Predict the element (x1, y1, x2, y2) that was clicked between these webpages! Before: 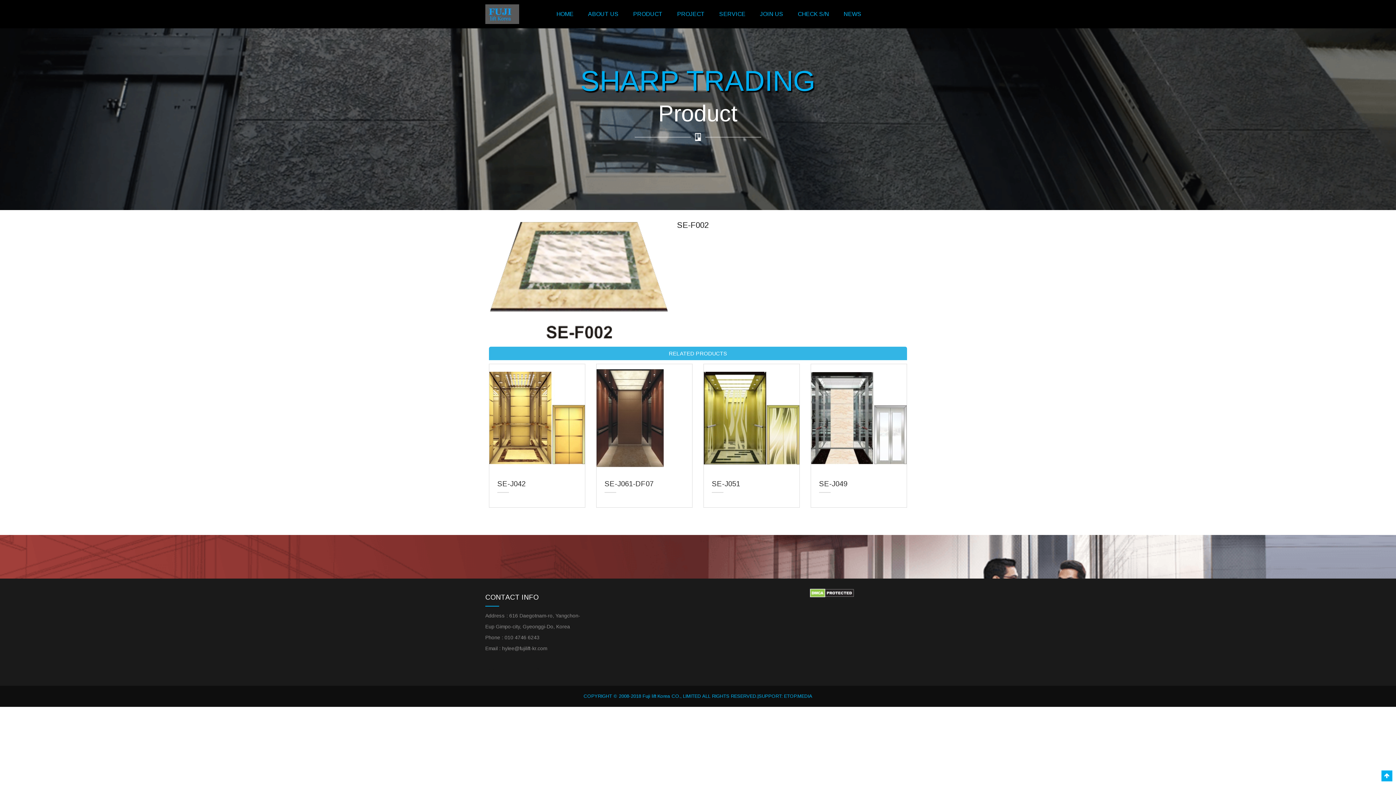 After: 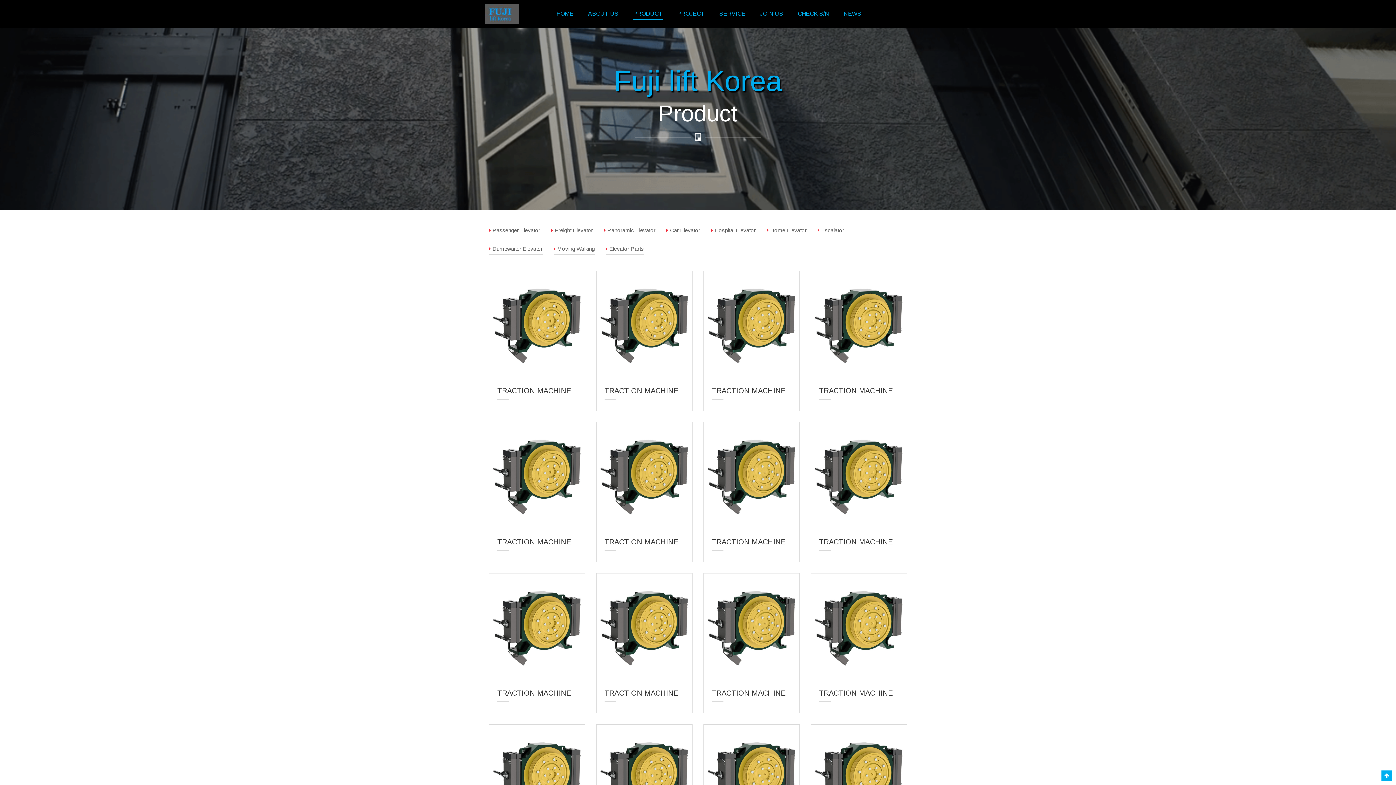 Action: bbox: (633, 8, 662, 19) label: PRODUCT